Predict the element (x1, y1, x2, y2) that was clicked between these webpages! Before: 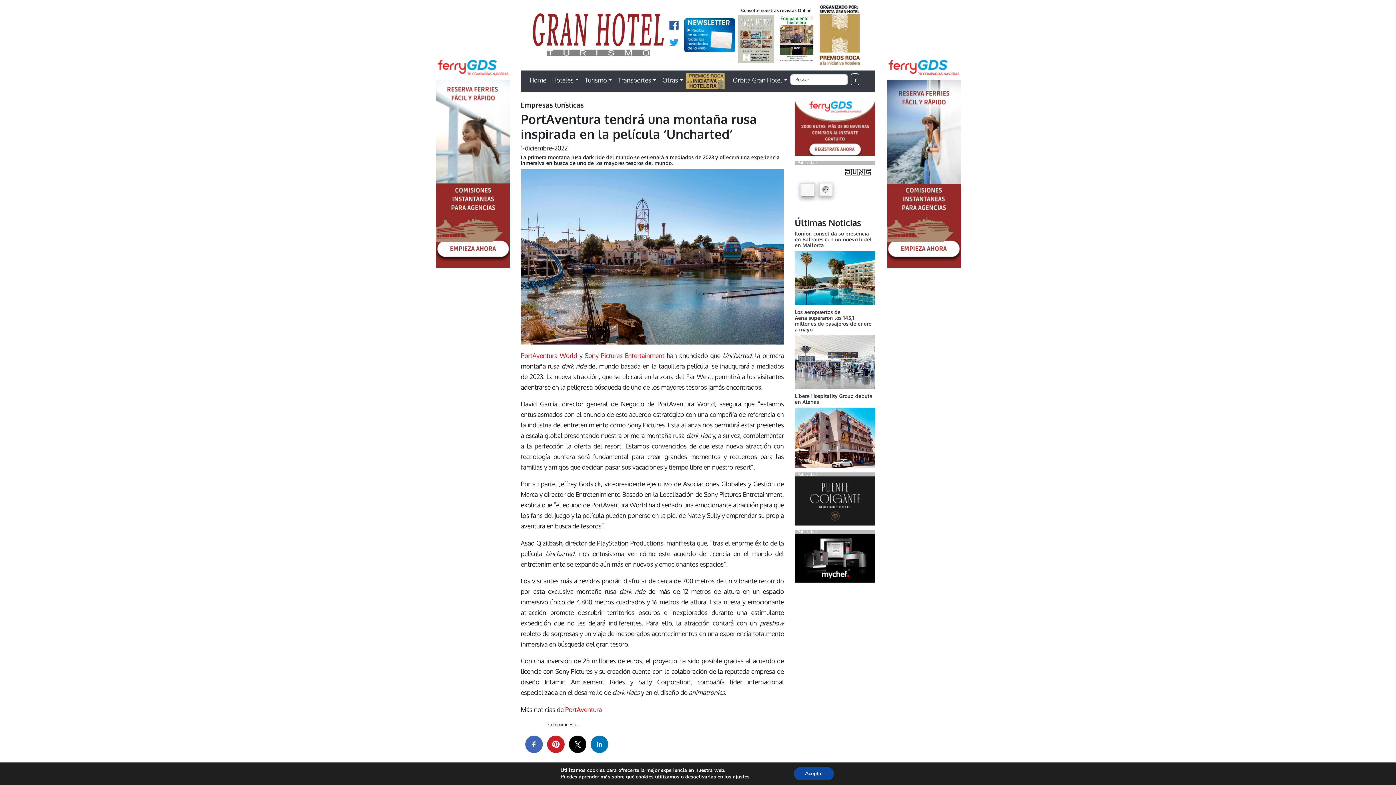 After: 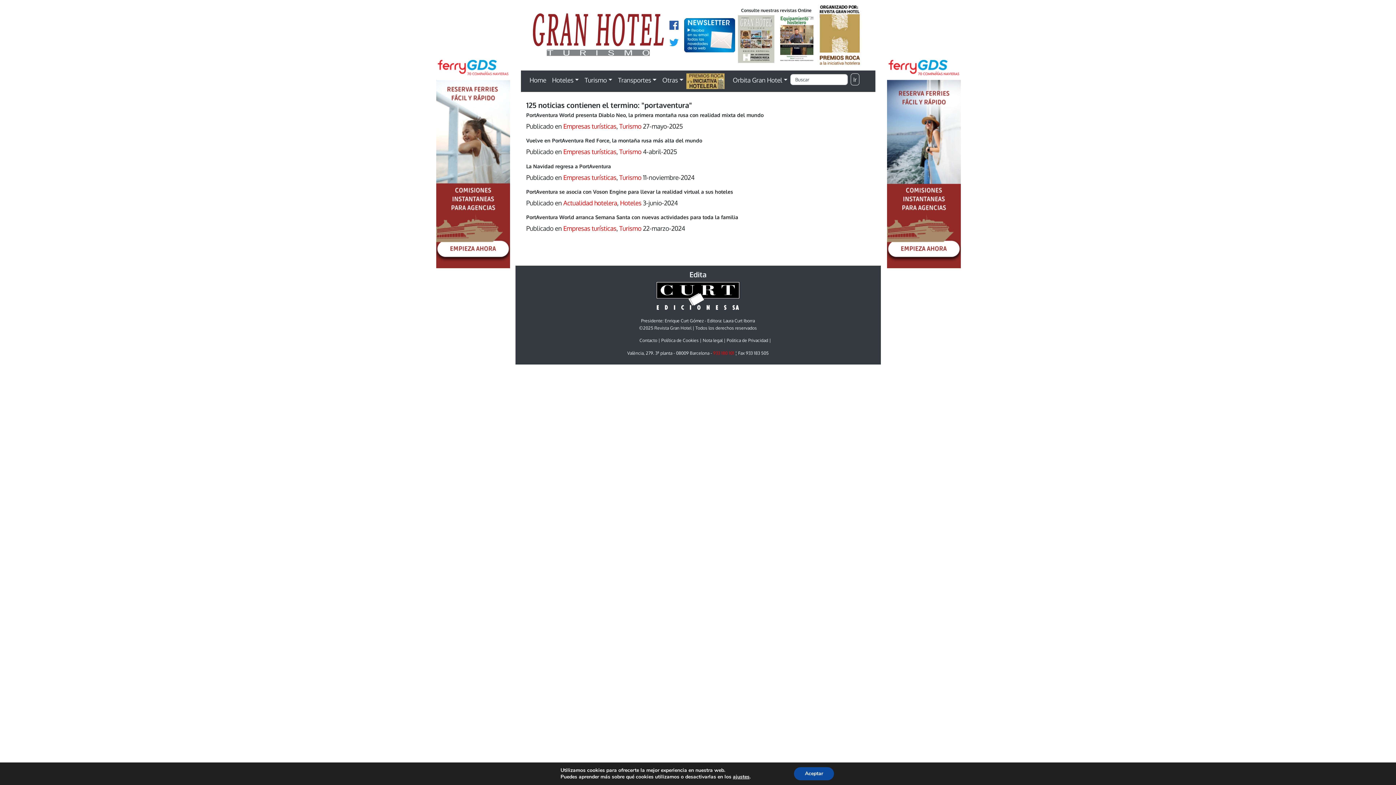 Action: label: PortAventura bbox: (565, 705, 602, 713)